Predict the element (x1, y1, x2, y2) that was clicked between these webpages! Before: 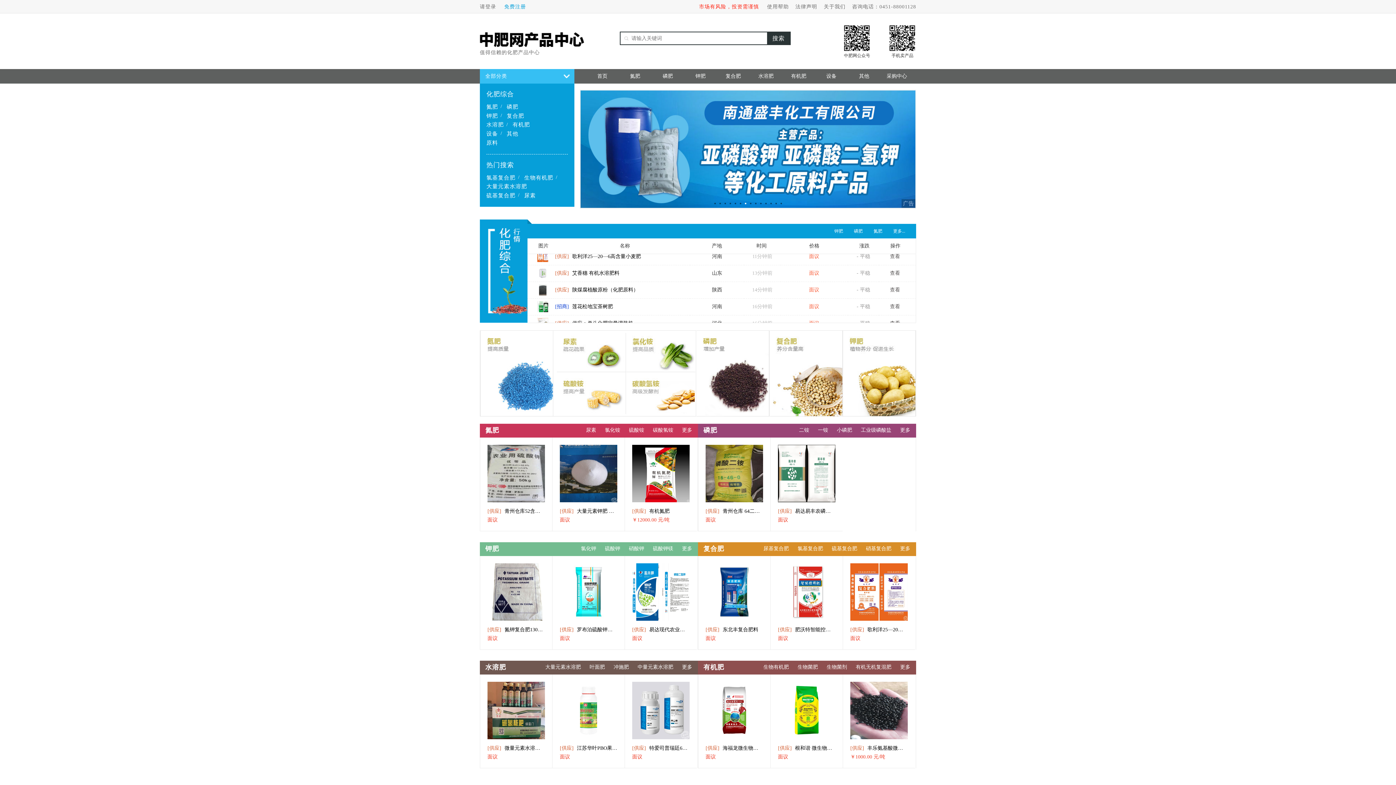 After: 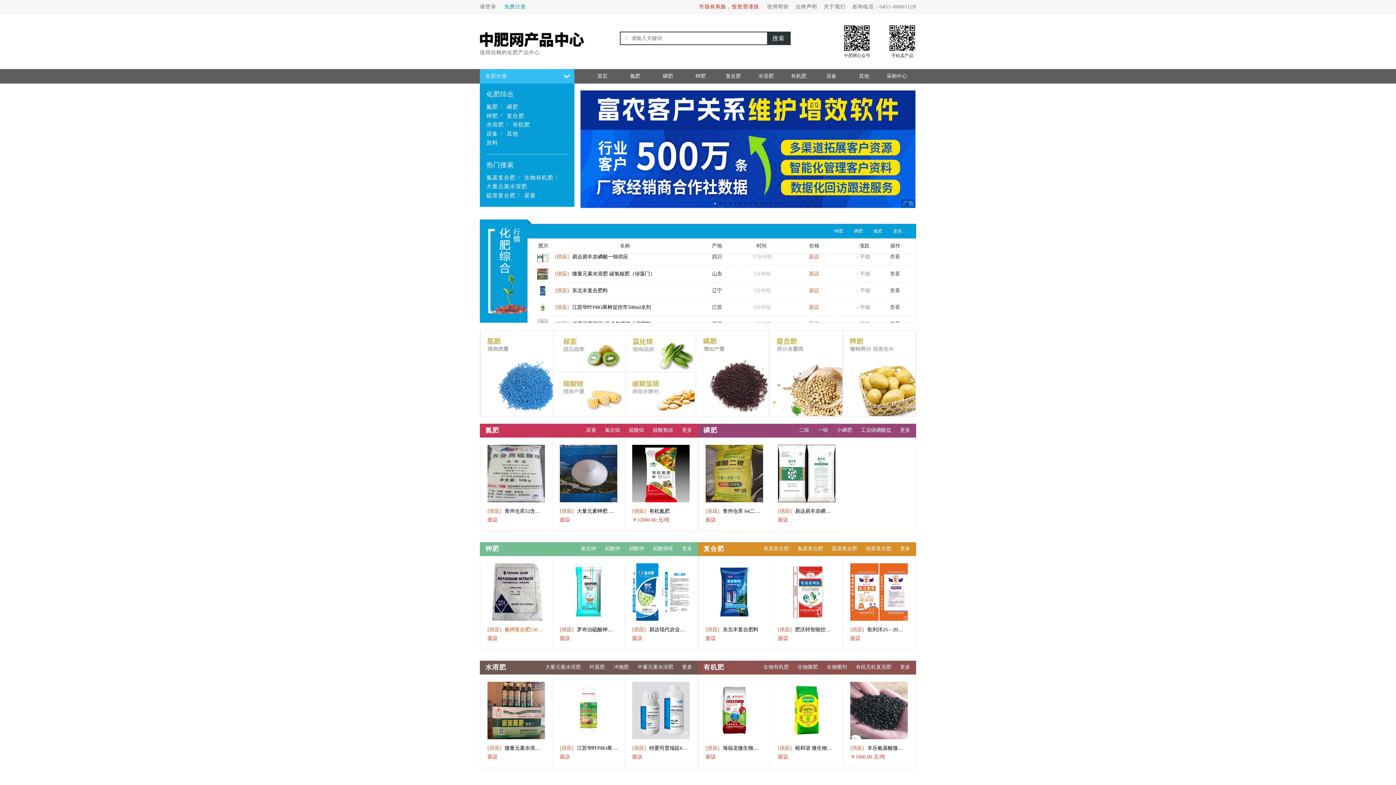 Action: label: [供应] 氮钾复合肥13046硝酸肥料 bbox: (487, 626, 545, 633)